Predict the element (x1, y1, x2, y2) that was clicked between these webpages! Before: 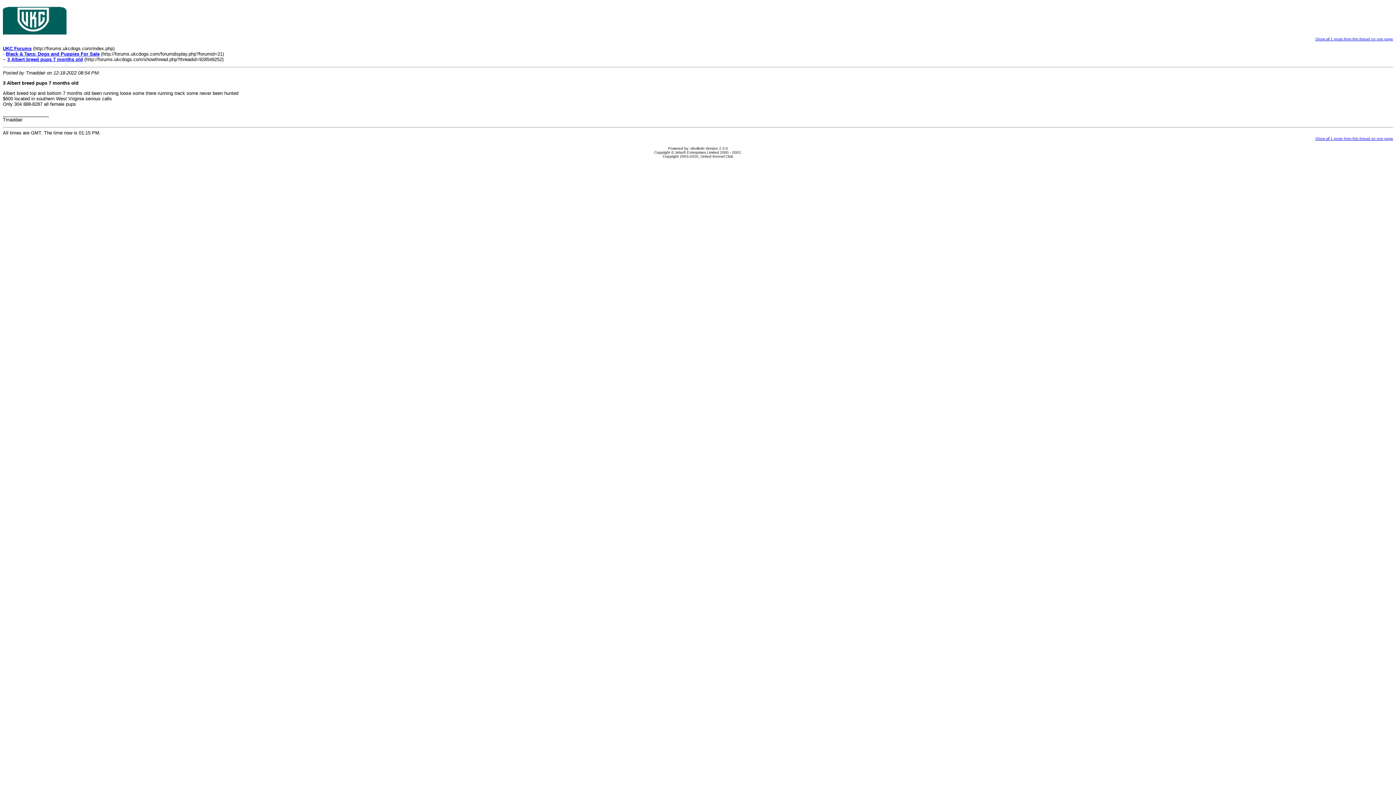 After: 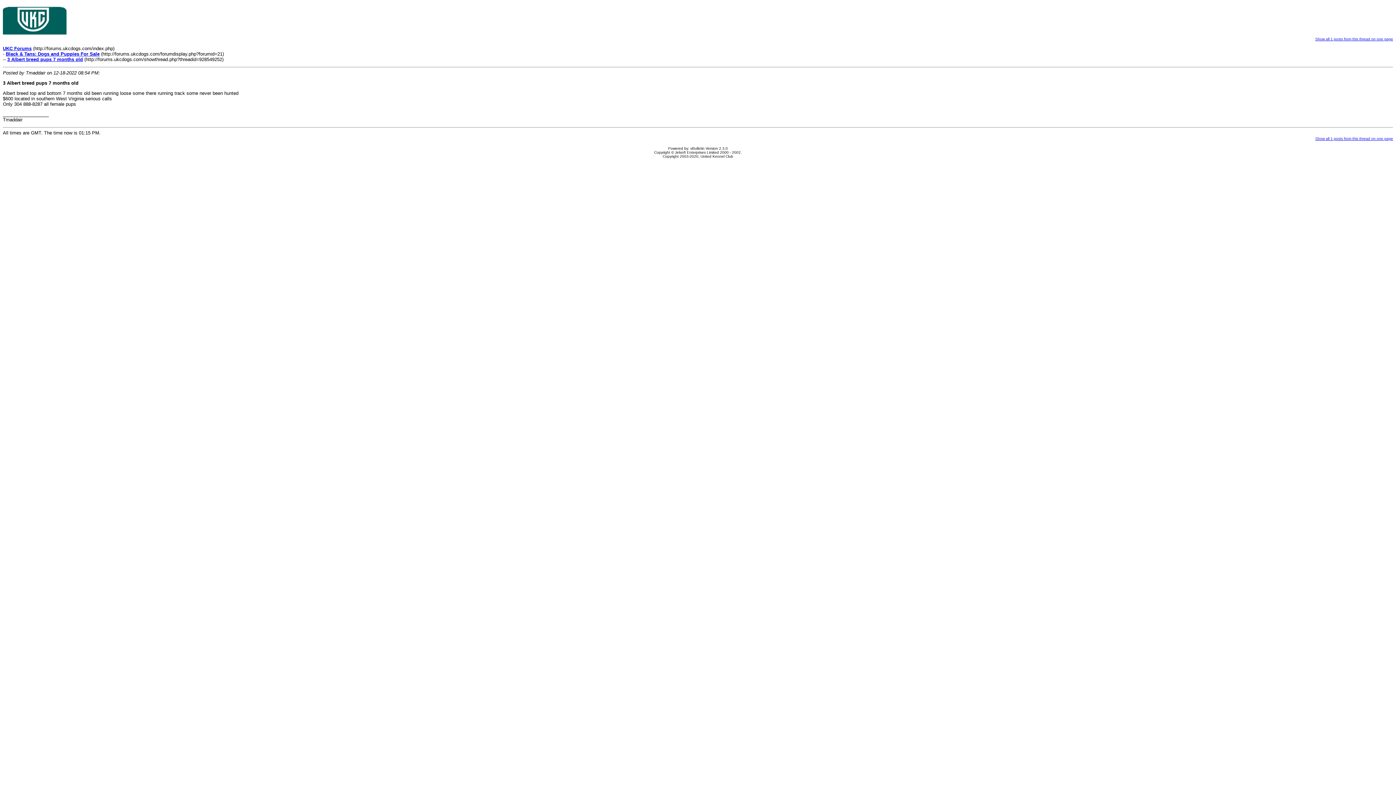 Action: bbox: (1315, 37, 1393, 41) label: Show all 1 posts from this thread on one page